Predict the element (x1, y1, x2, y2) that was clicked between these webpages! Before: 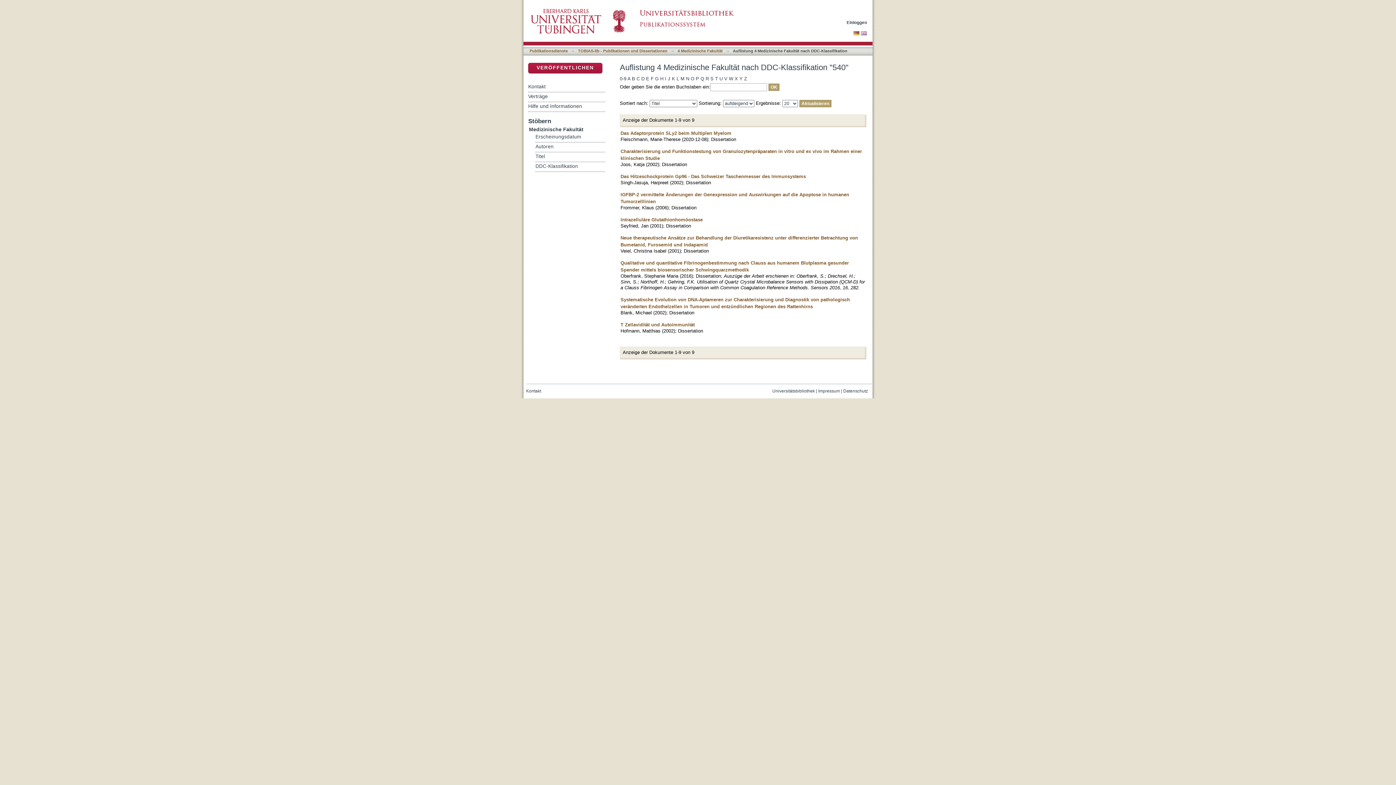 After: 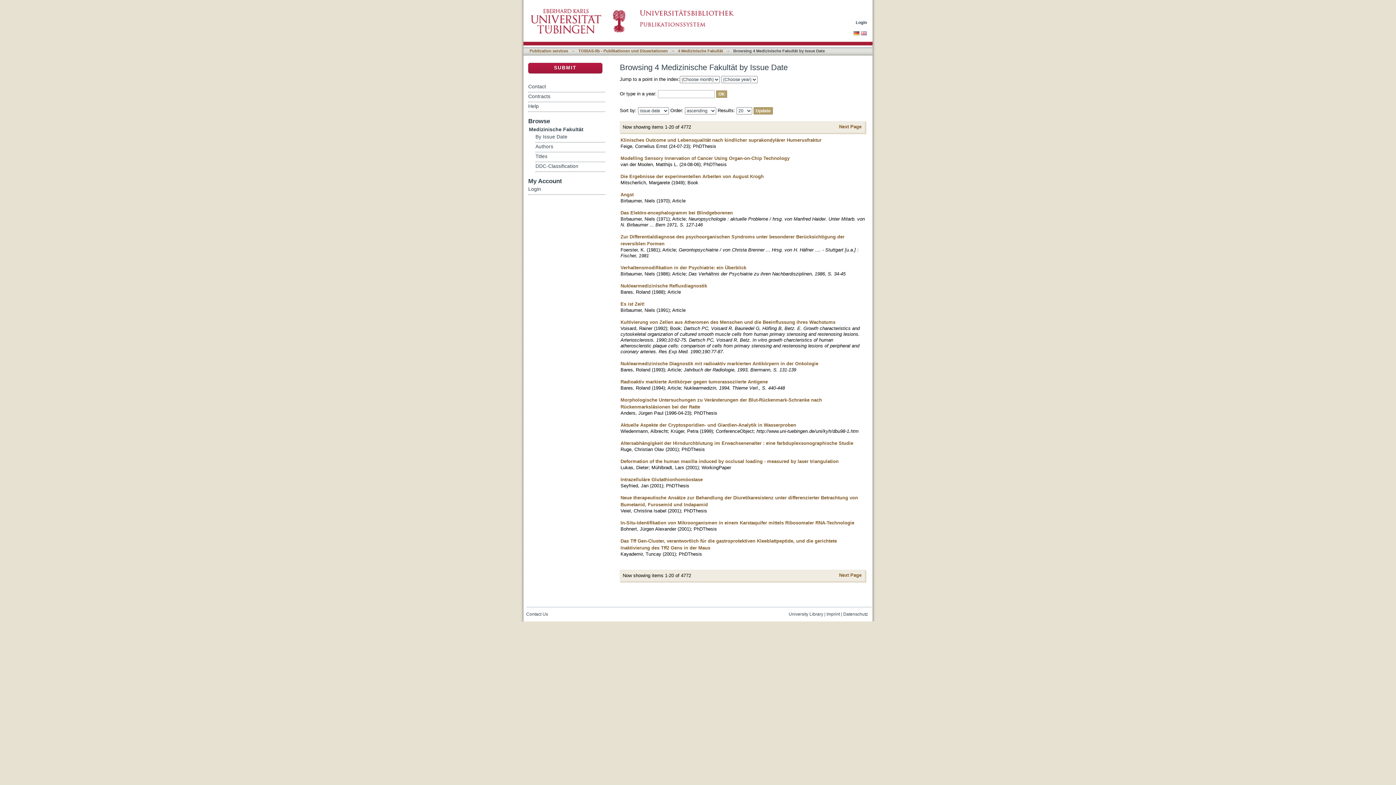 Action: bbox: (861, 30, 866, 36)